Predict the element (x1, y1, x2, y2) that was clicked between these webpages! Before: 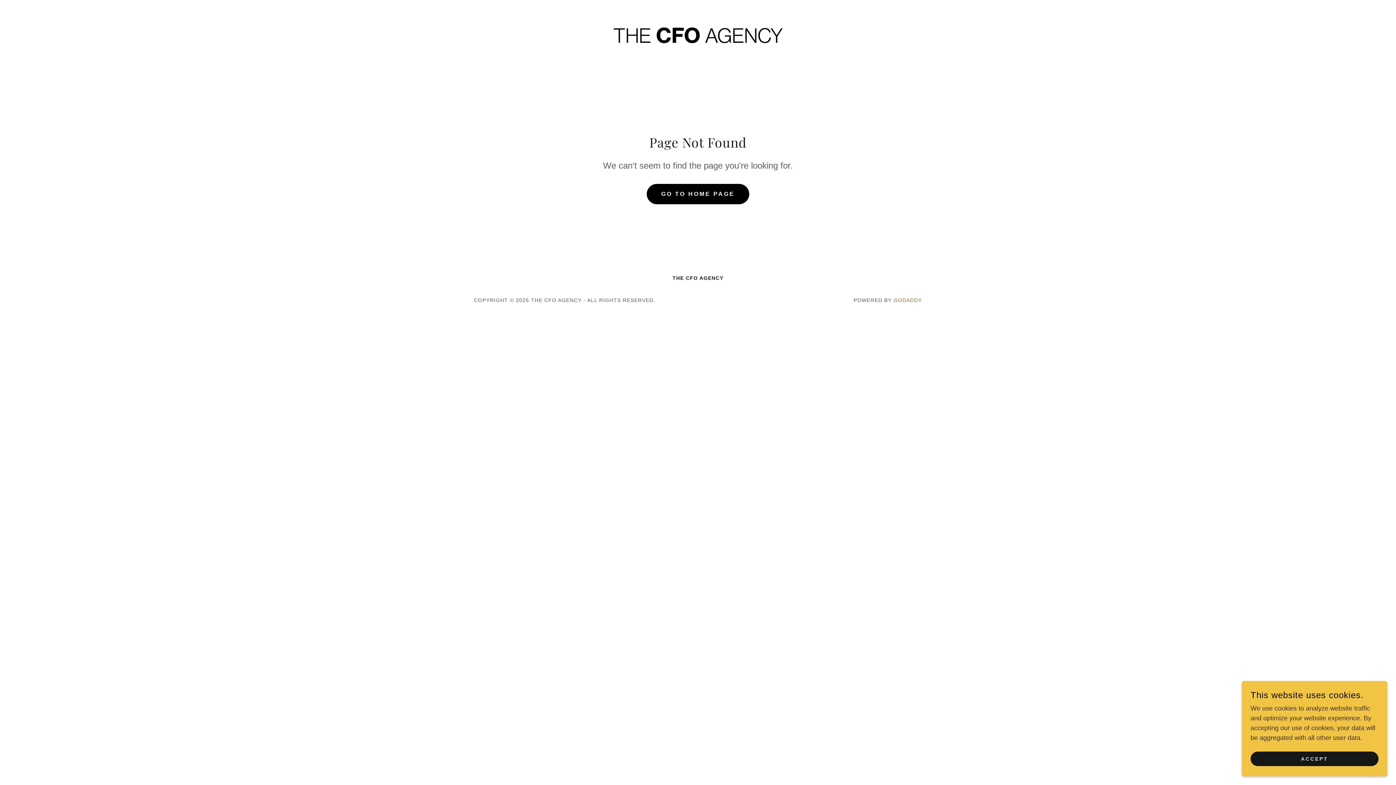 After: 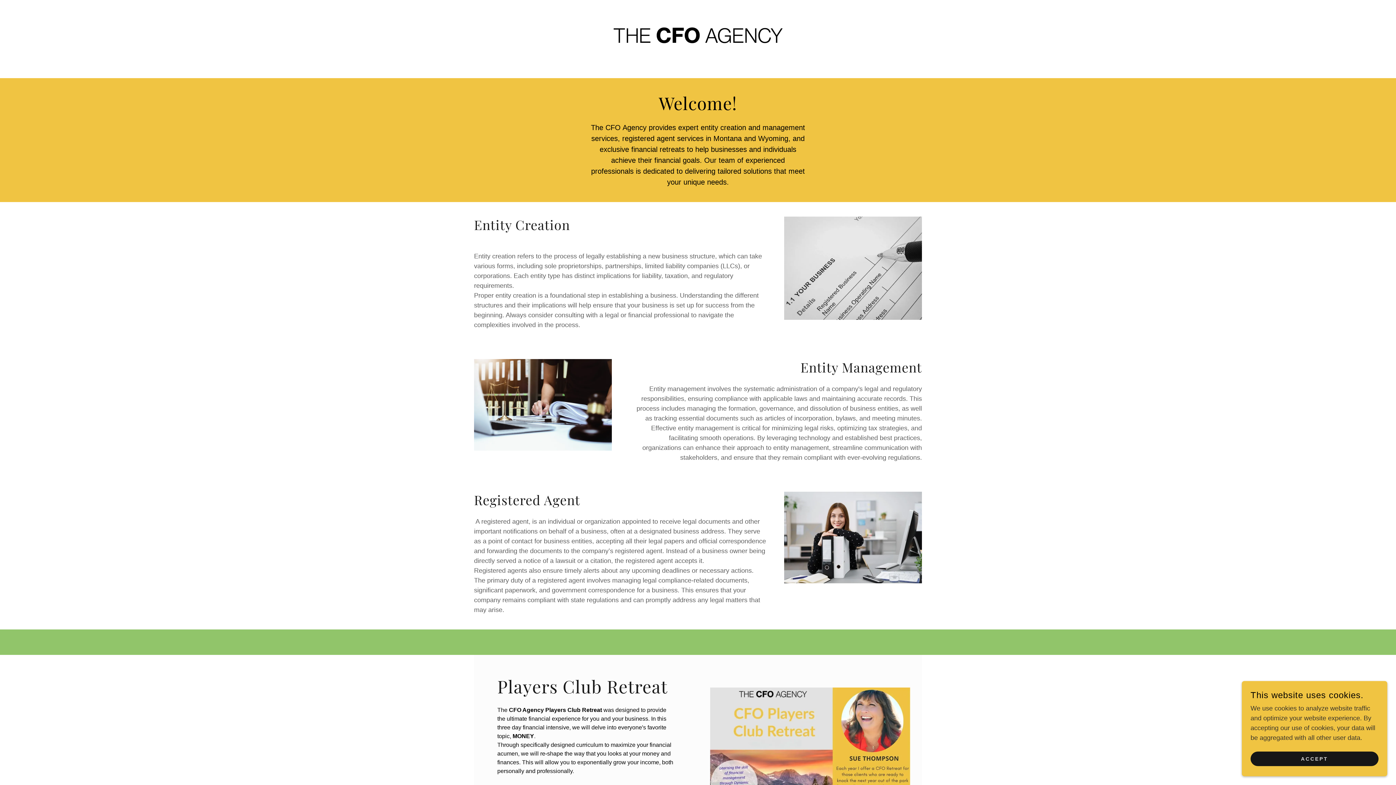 Action: label: GO TO HOME PAGE bbox: (646, 183, 749, 204)